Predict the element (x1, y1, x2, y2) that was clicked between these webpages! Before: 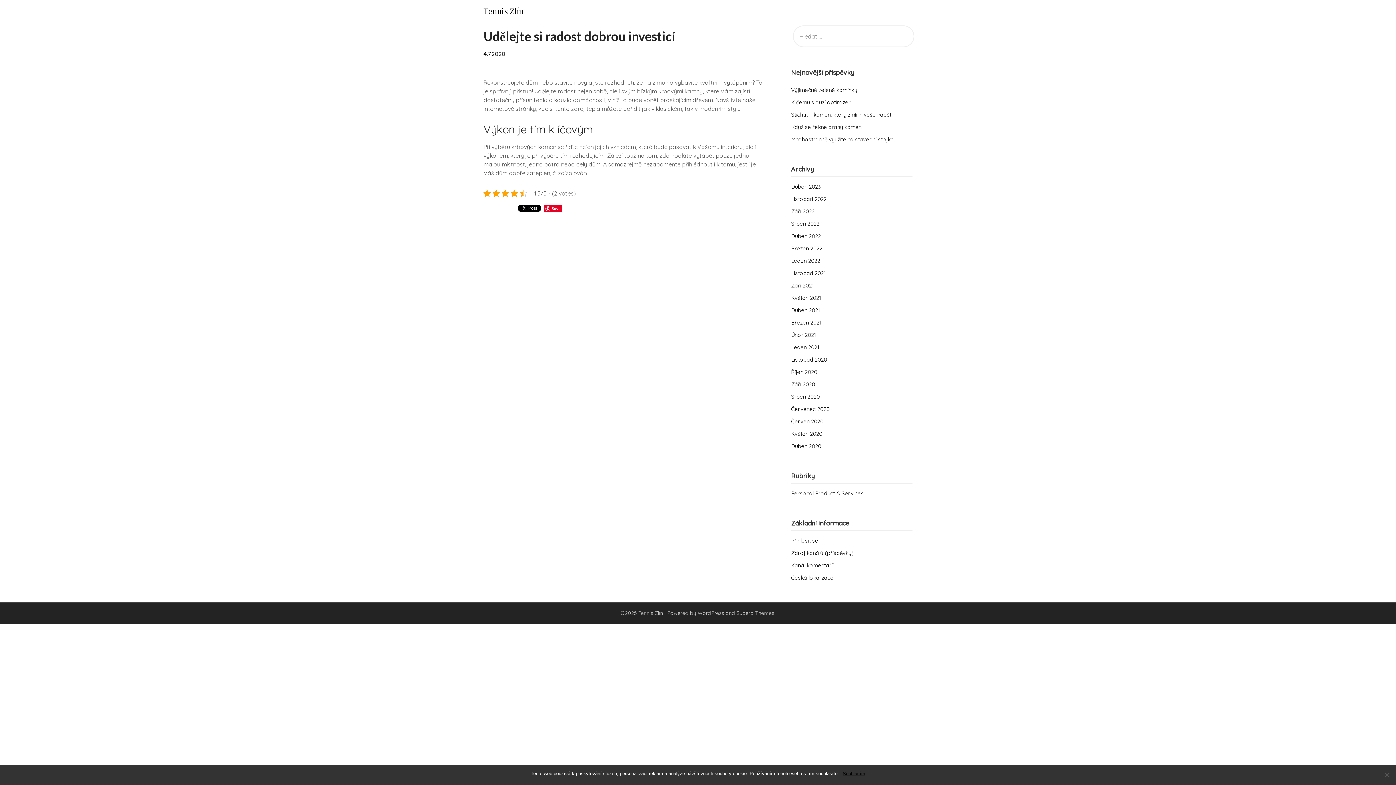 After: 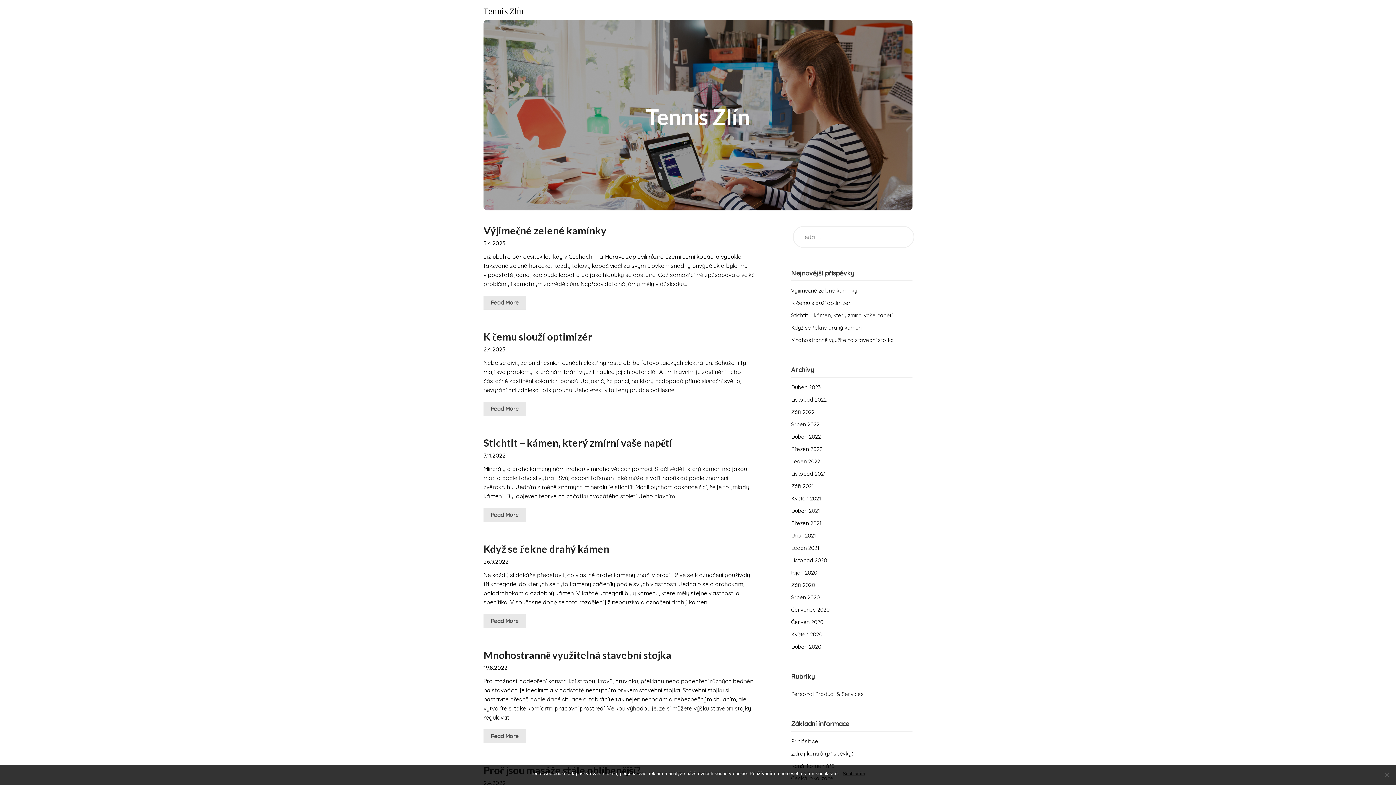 Action: bbox: (791, 344, 819, 350) label: Leden 2021